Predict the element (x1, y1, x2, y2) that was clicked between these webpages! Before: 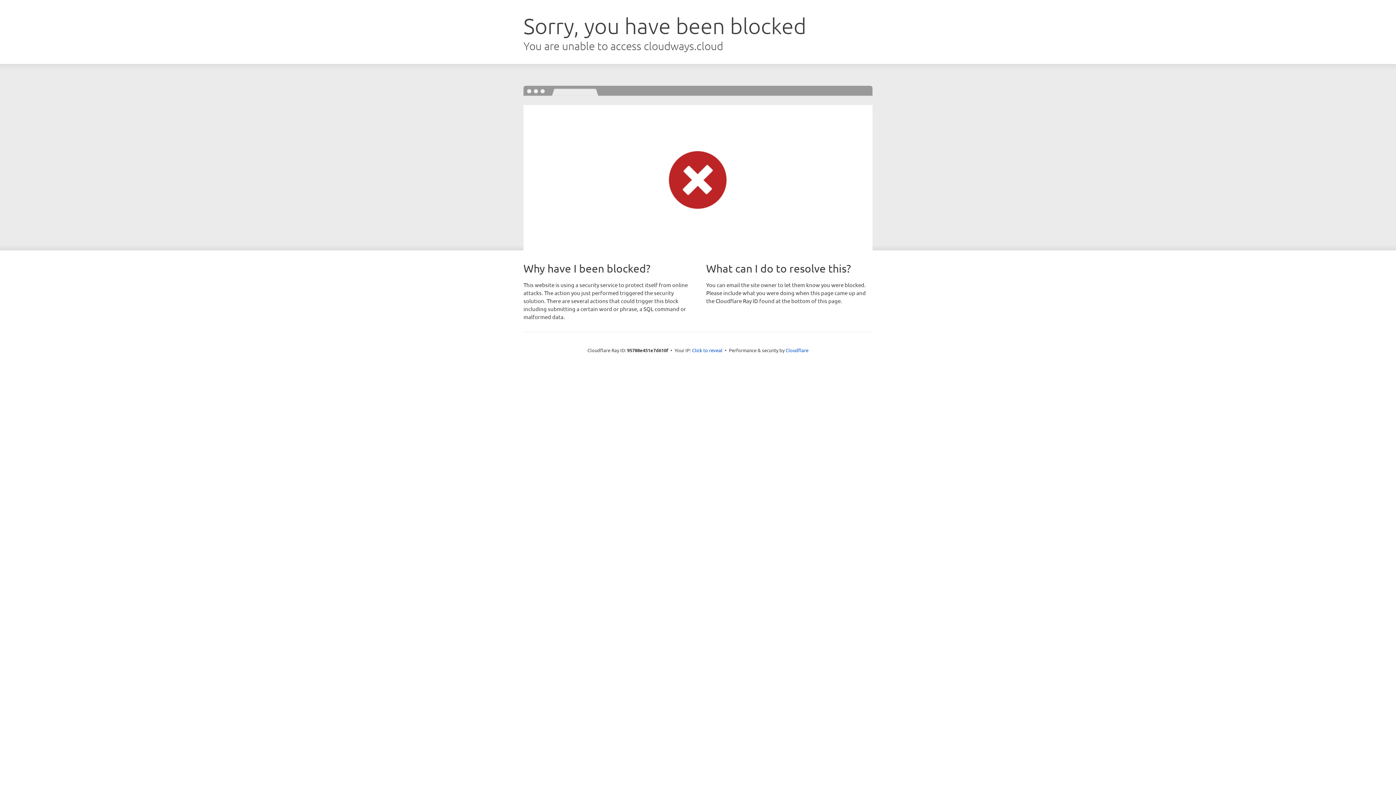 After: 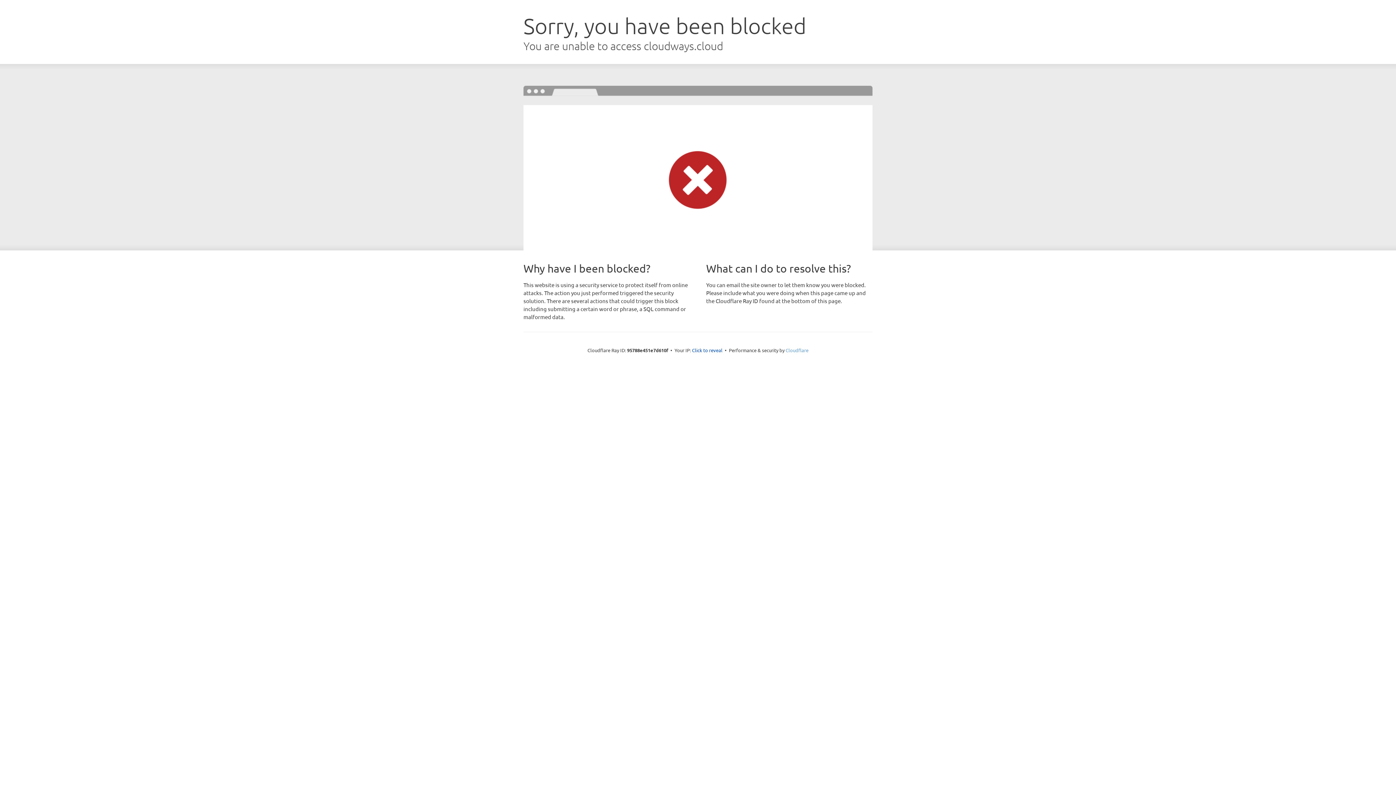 Action: label: Cloudflare bbox: (785, 347, 808, 353)